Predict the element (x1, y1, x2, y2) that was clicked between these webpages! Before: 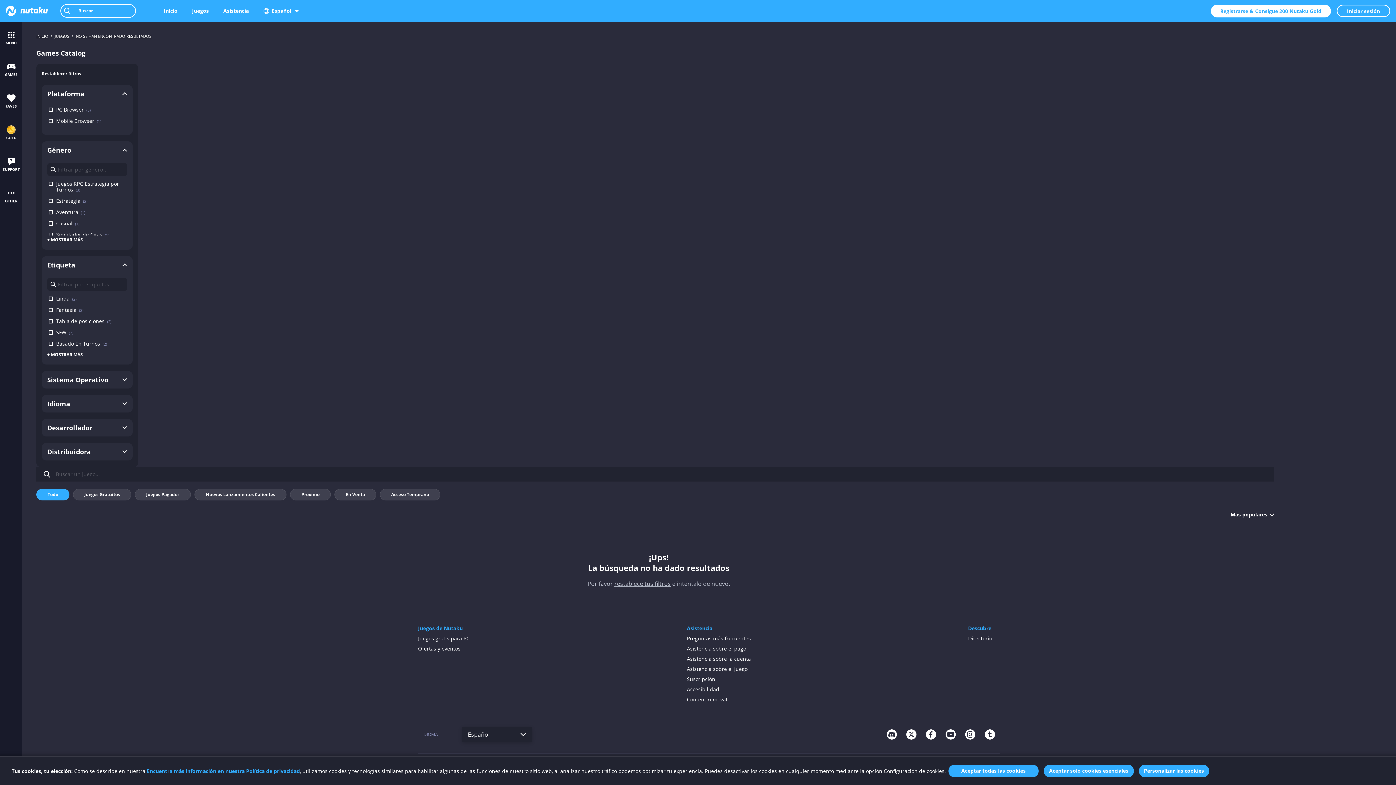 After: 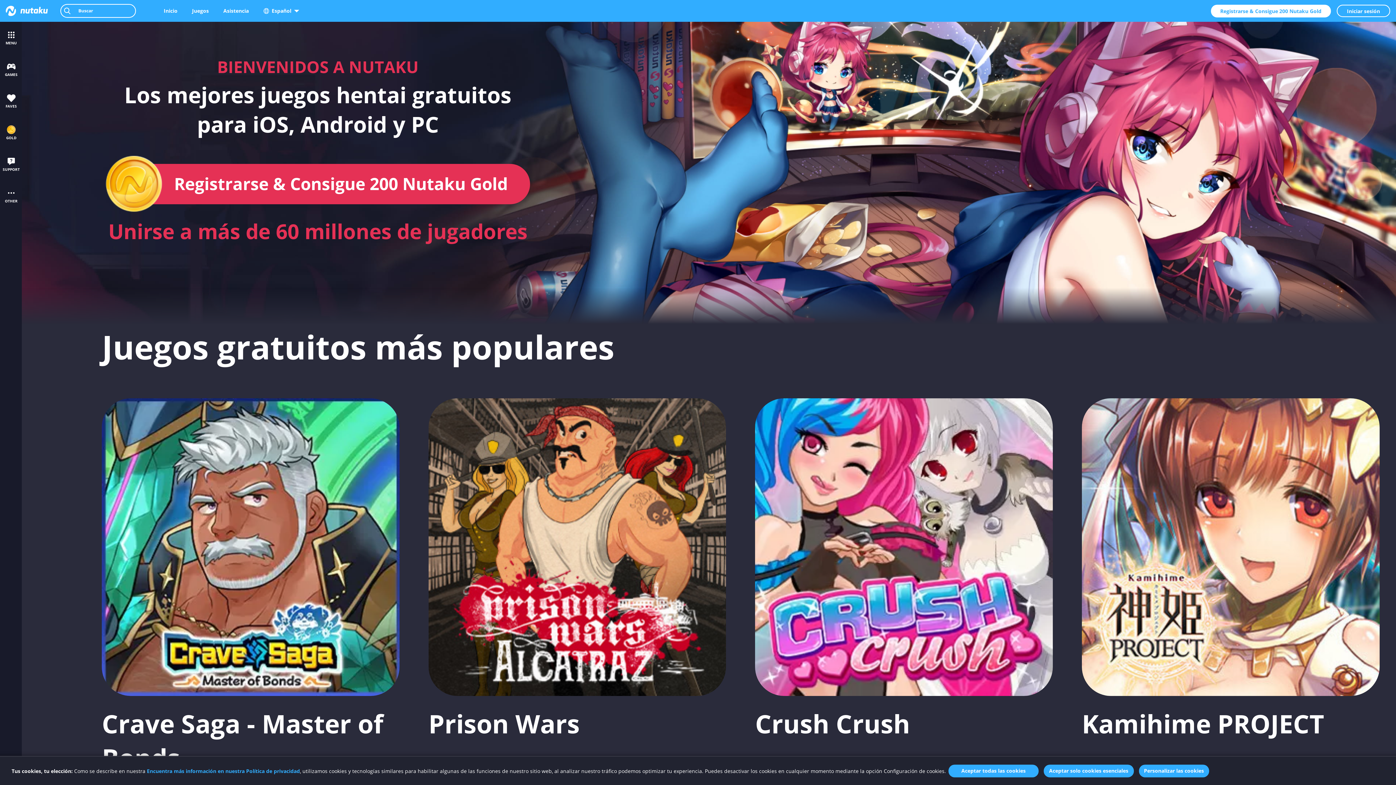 Action: label: Inicio bbox: (161, 4, 180, 17)